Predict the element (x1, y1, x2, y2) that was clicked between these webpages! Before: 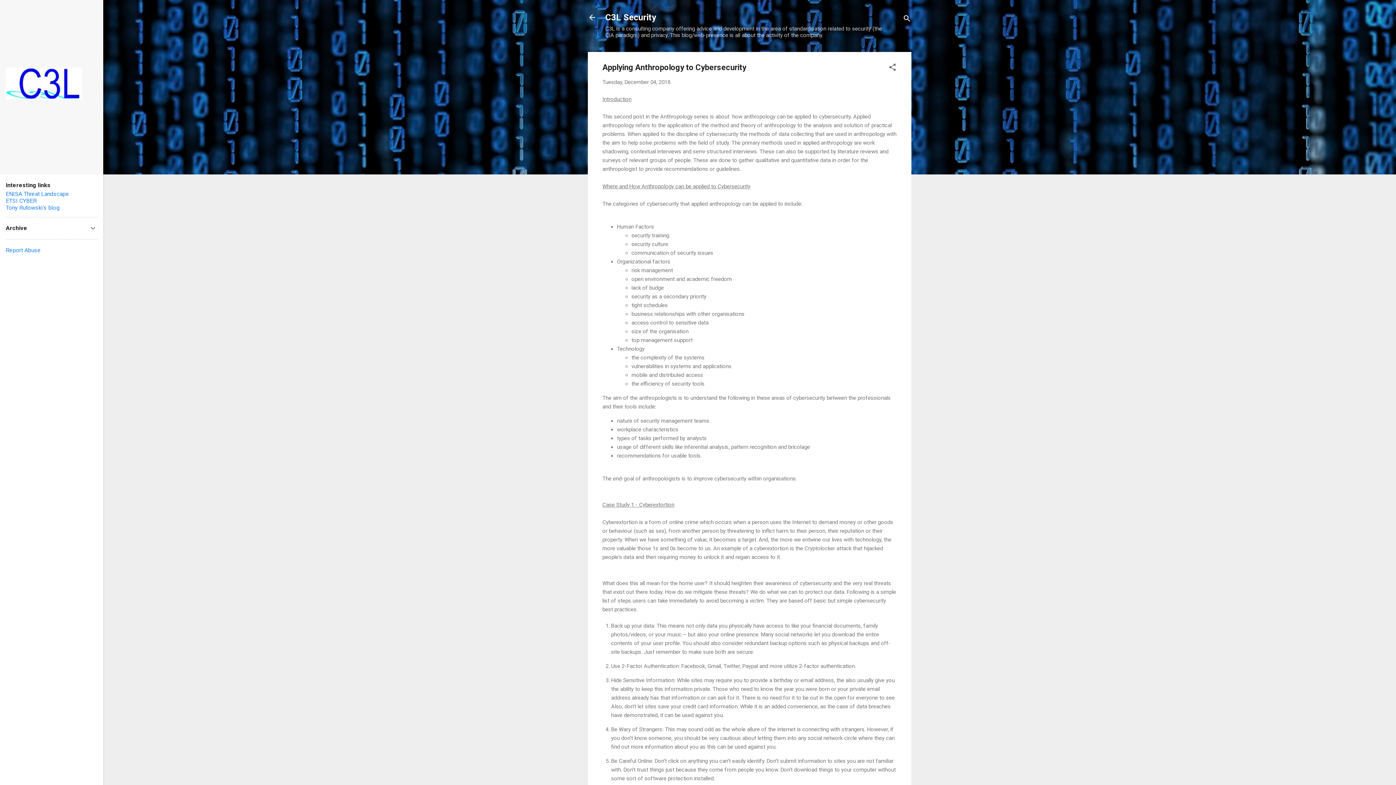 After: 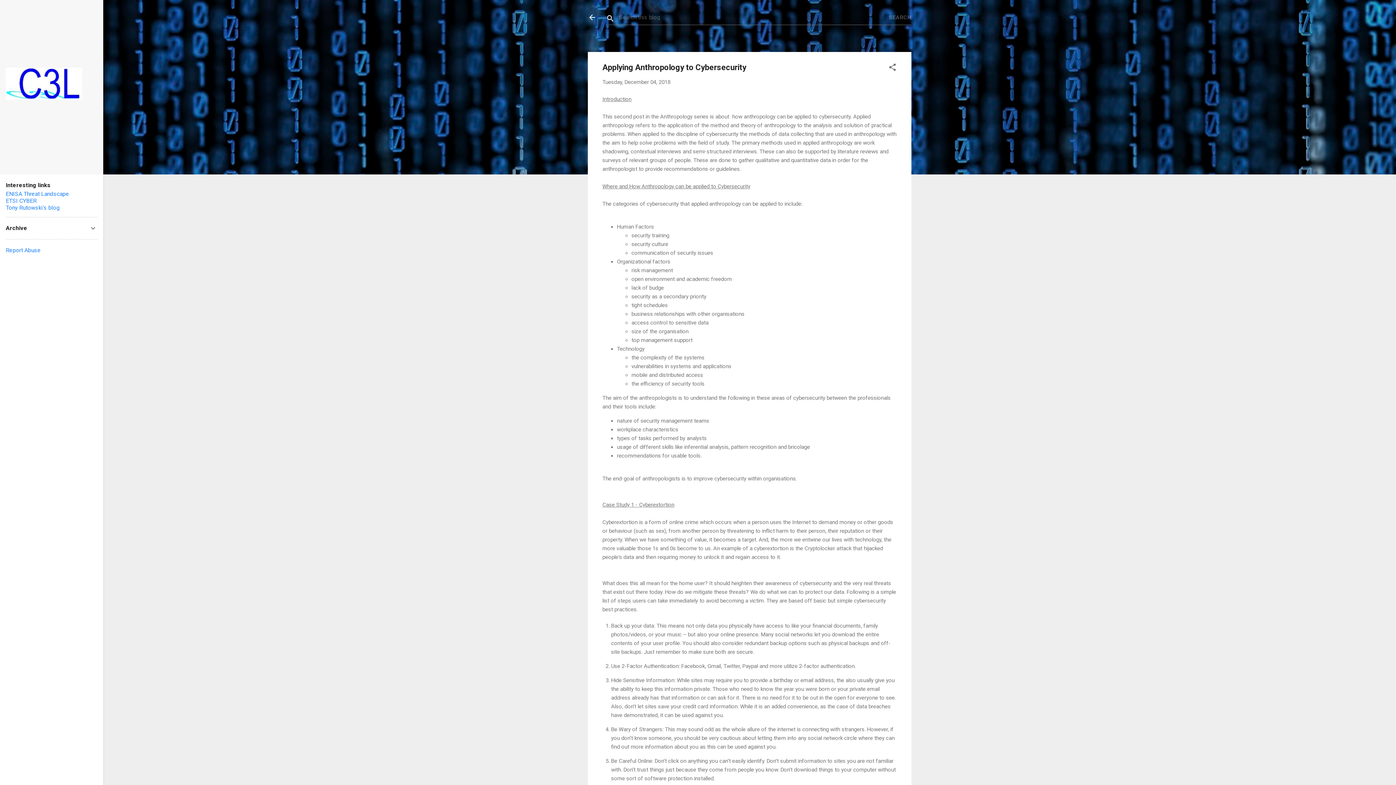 Action: bbox: (902, 8, 911, 30) label: Search